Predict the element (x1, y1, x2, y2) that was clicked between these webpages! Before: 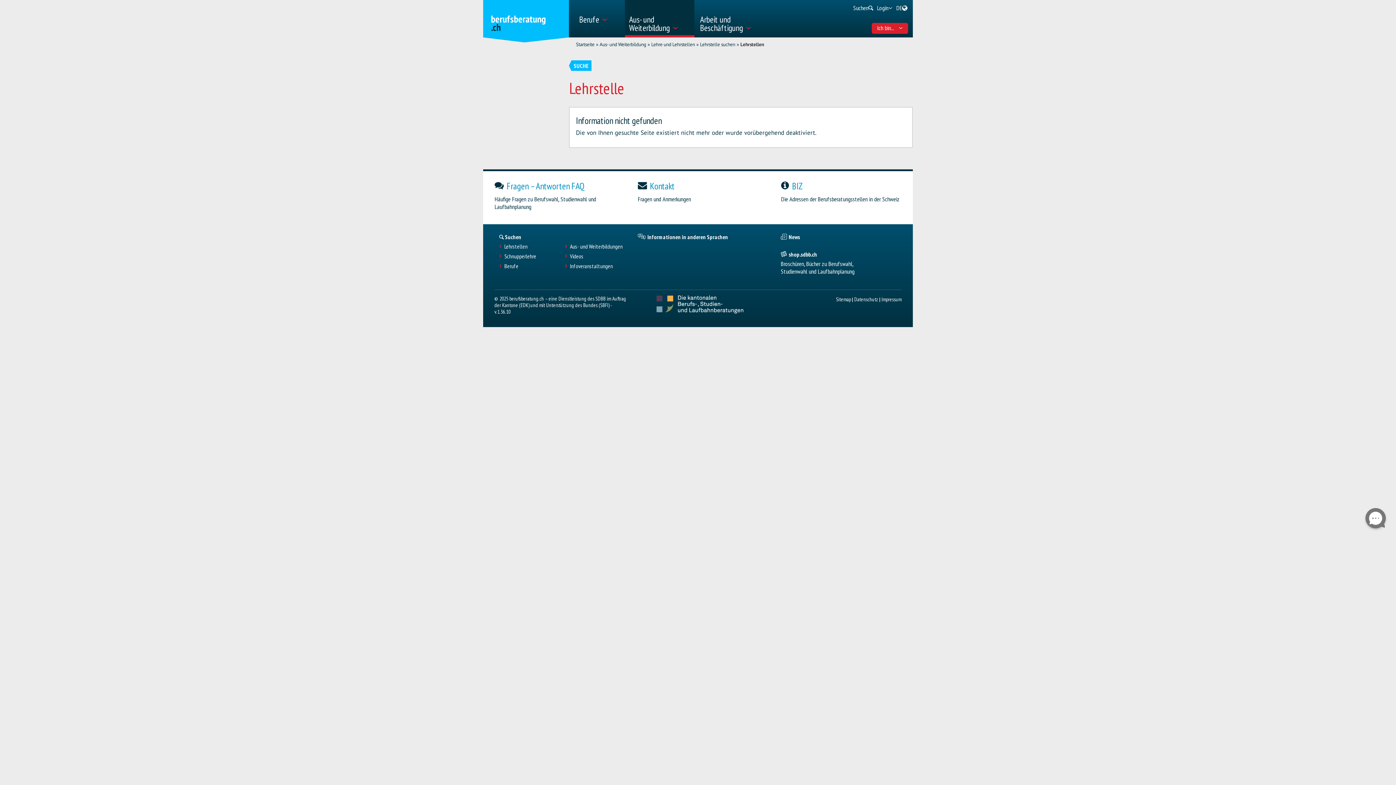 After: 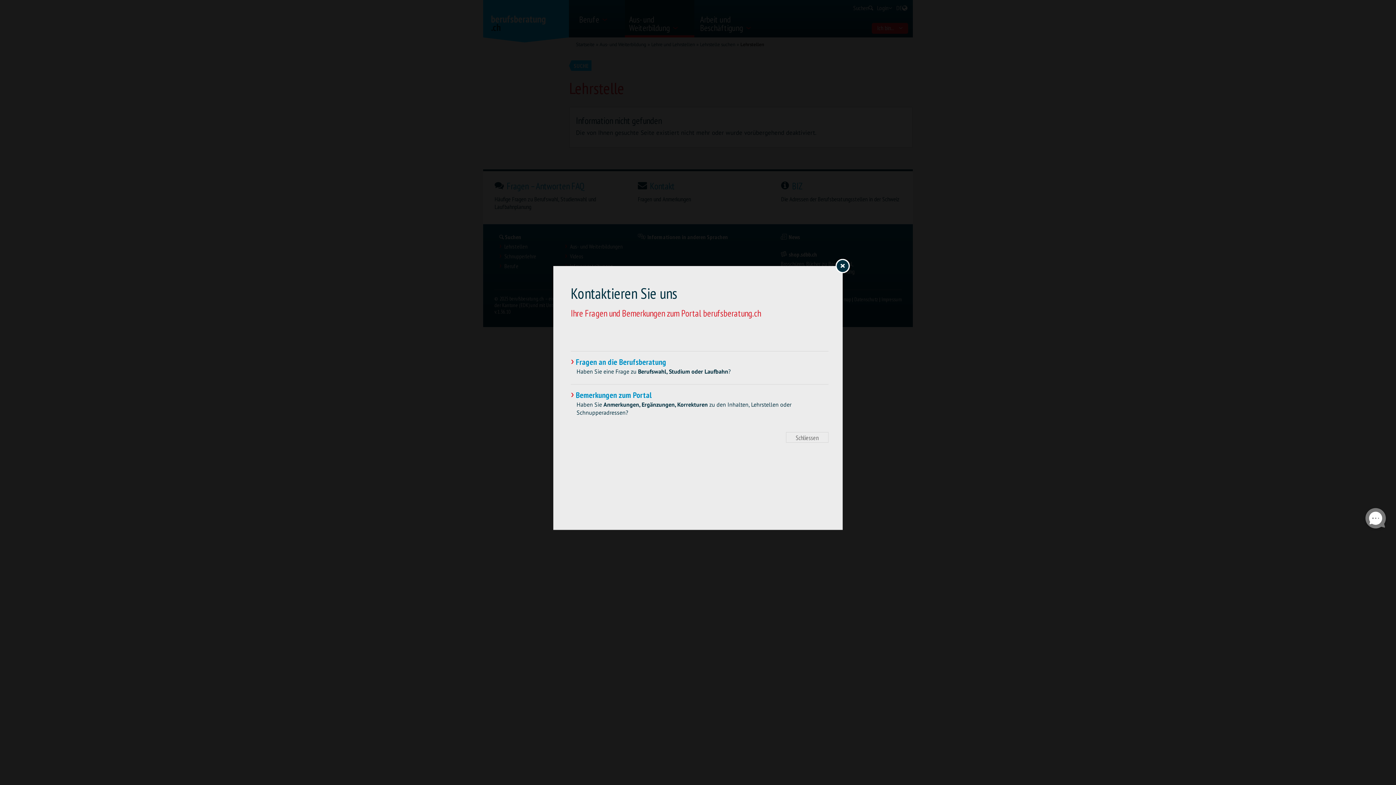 Action: label: Kontakt

Fragen und Anmerkungen bbox: (626, 171, 769, 216)